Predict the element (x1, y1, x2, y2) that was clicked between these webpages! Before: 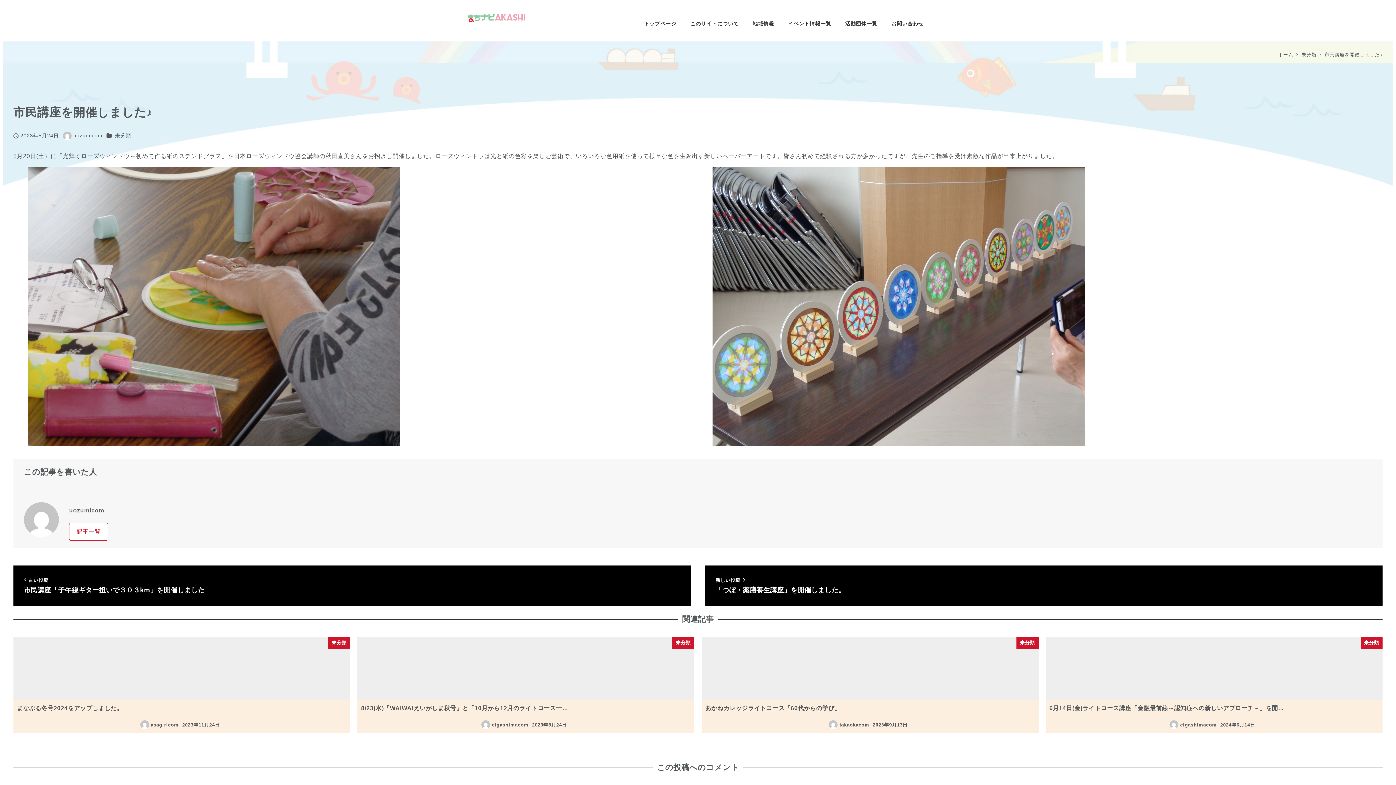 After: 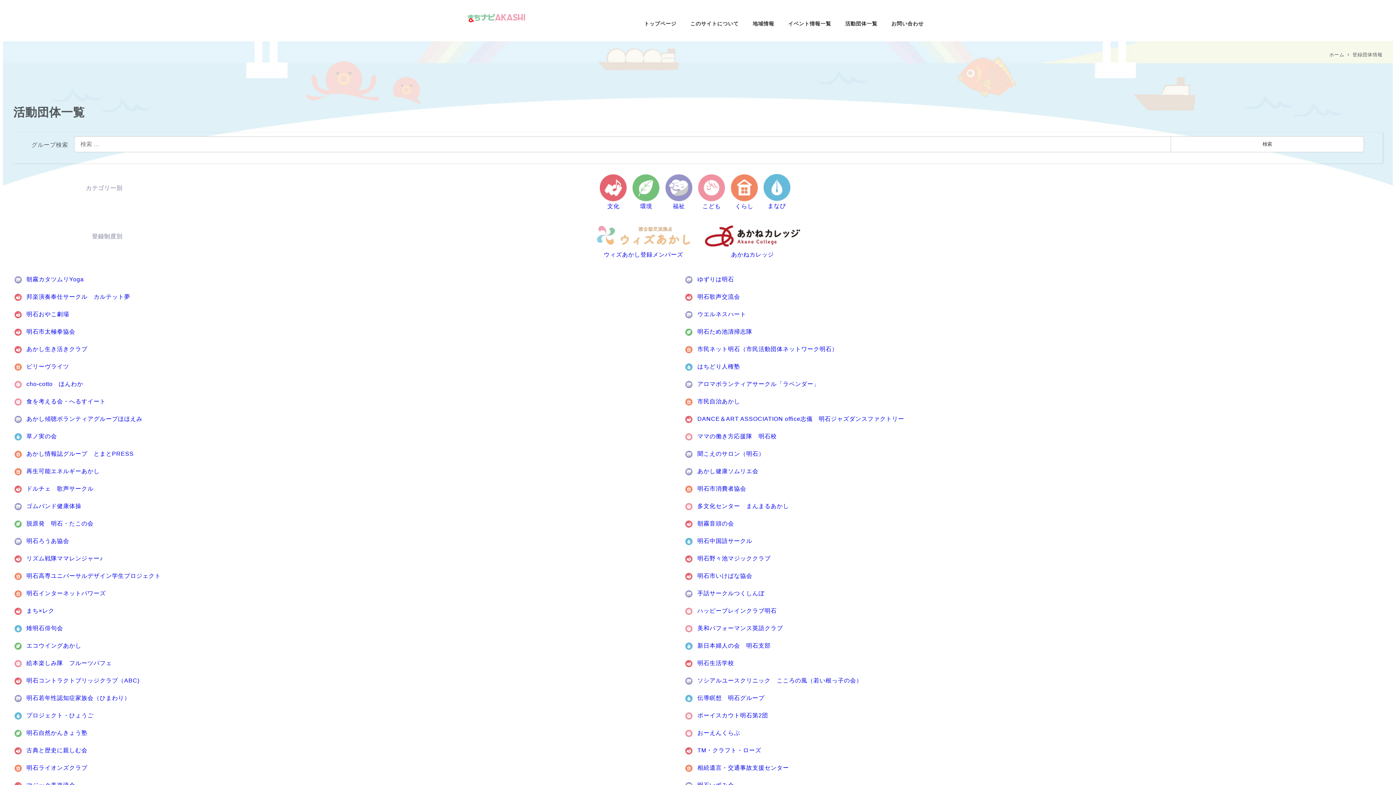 Action: label: 活動団体一覧 bbox: (838, 12, 884, 35)